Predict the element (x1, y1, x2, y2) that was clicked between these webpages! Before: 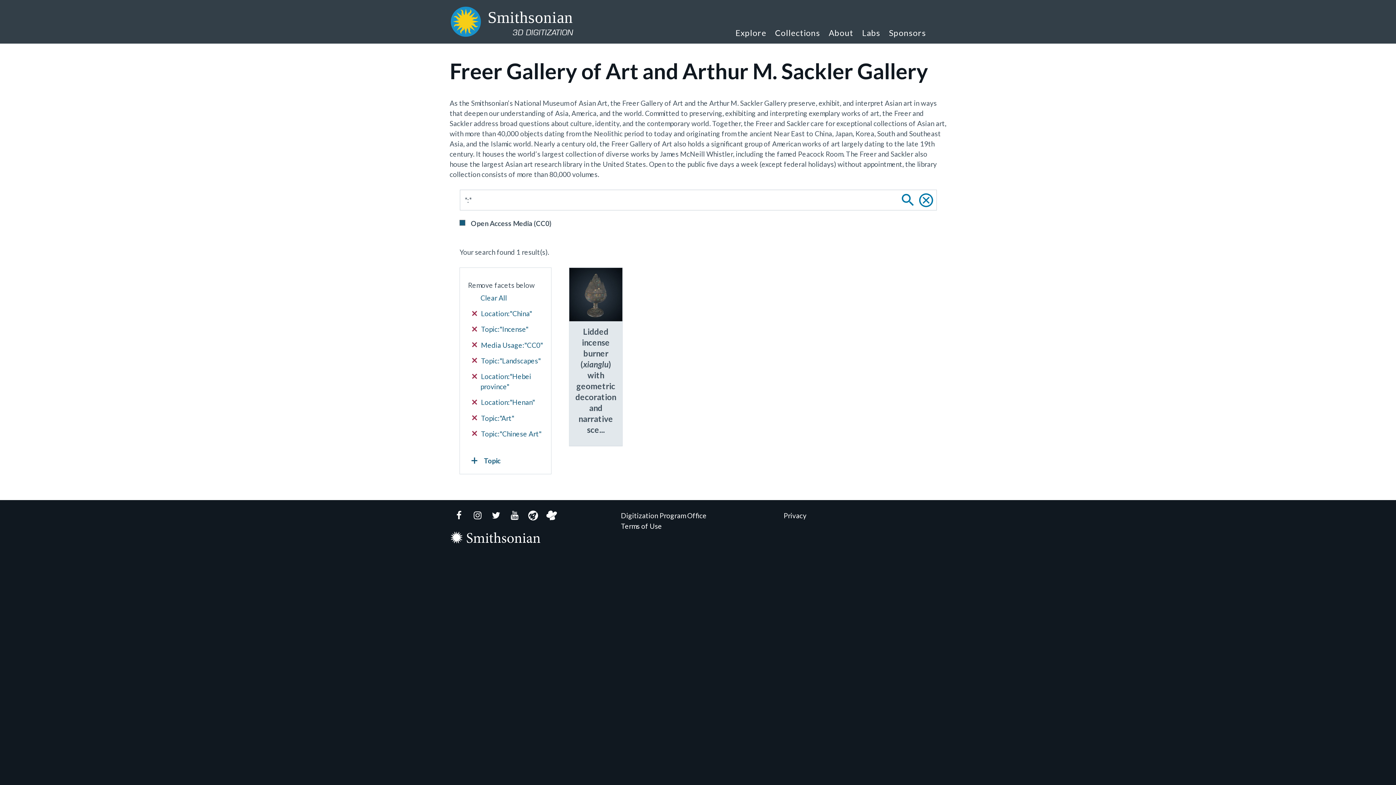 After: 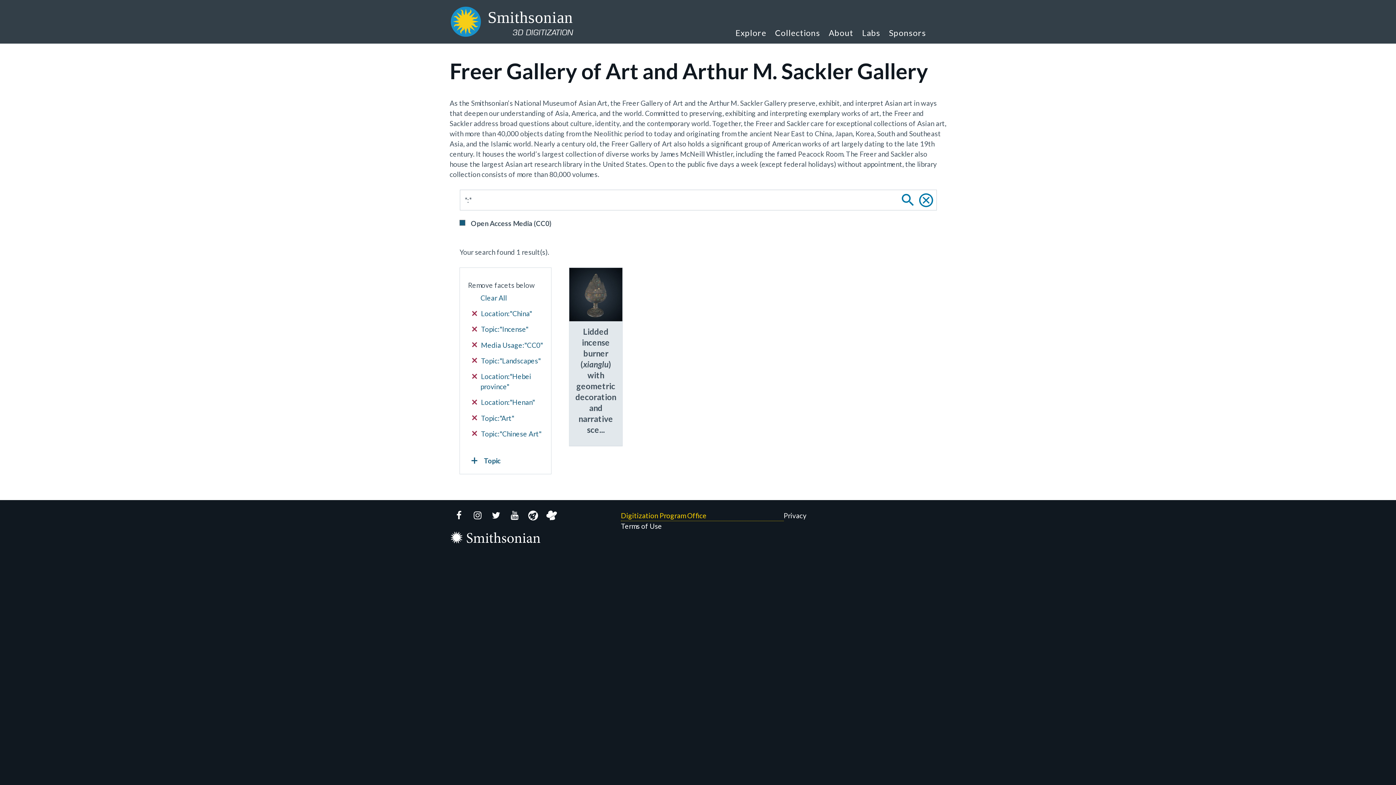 Action: bbox: (621, 510, 783, 521) label: Digitization Program Office